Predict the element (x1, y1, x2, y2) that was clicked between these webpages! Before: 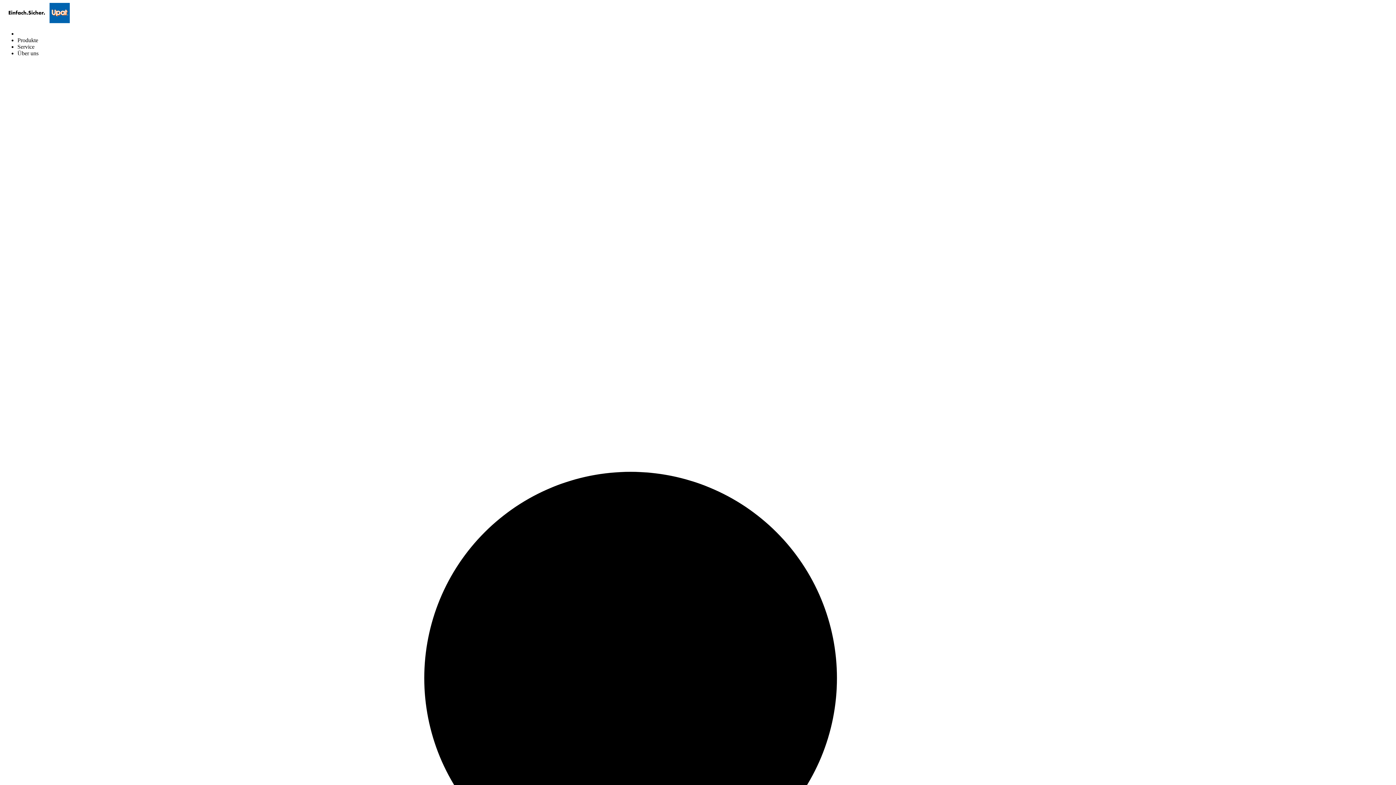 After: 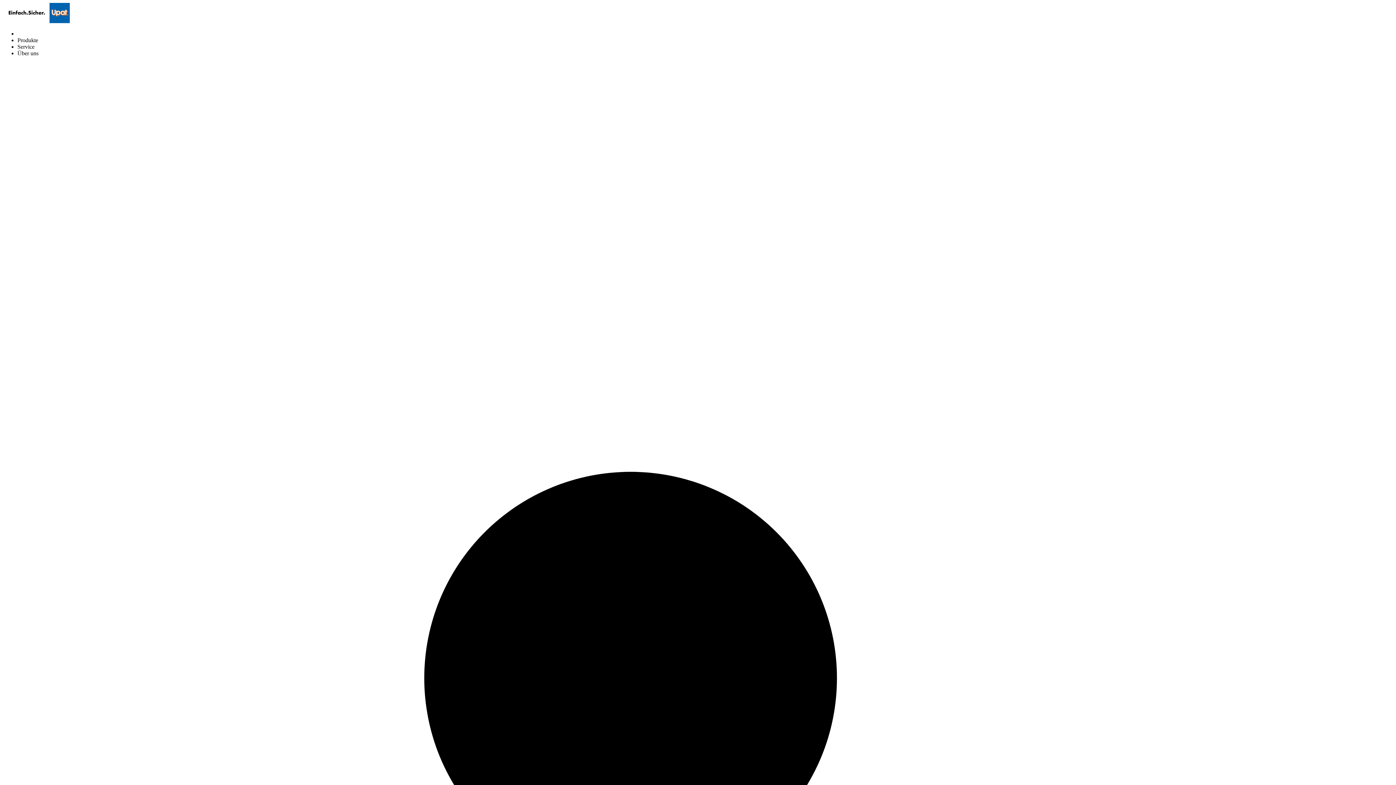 Action: bbox: (2, 18, 75, 24)